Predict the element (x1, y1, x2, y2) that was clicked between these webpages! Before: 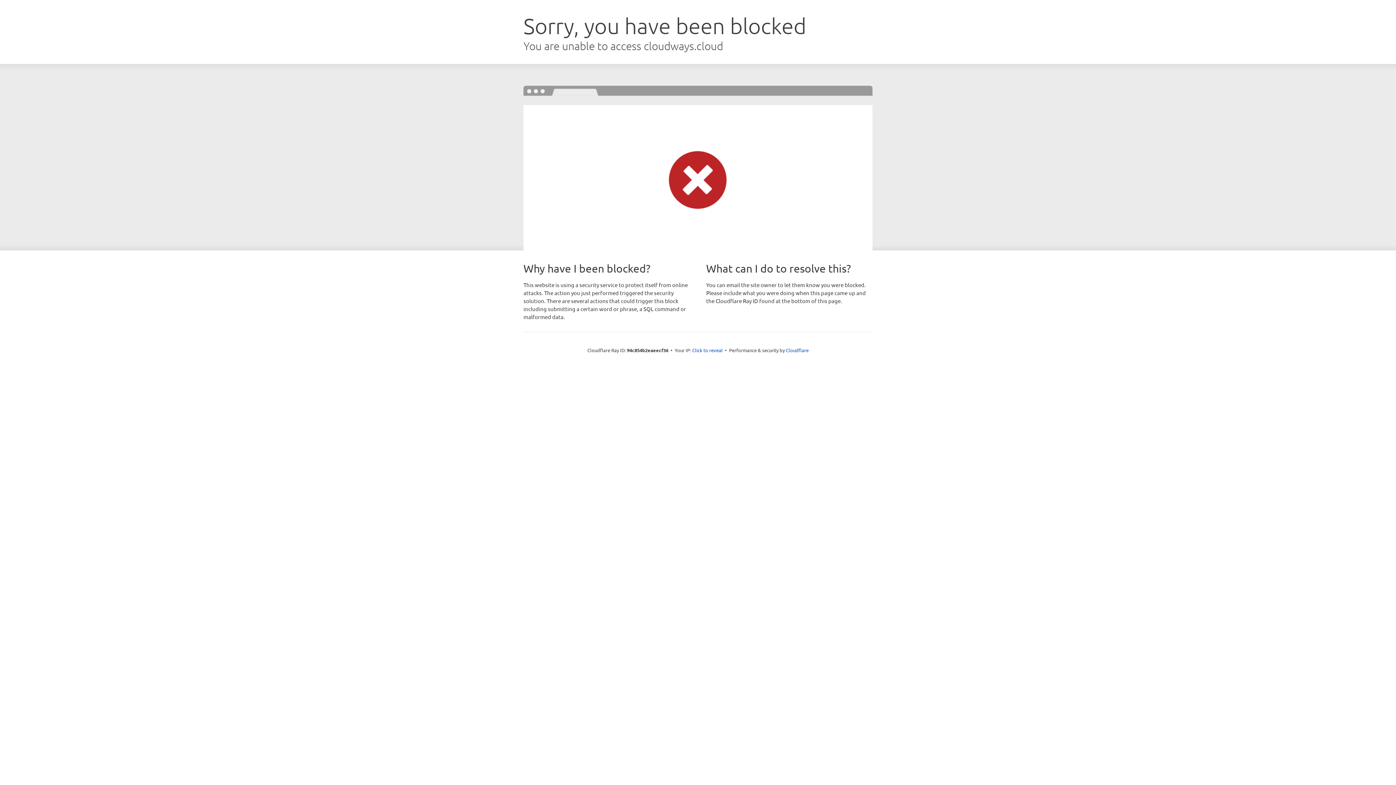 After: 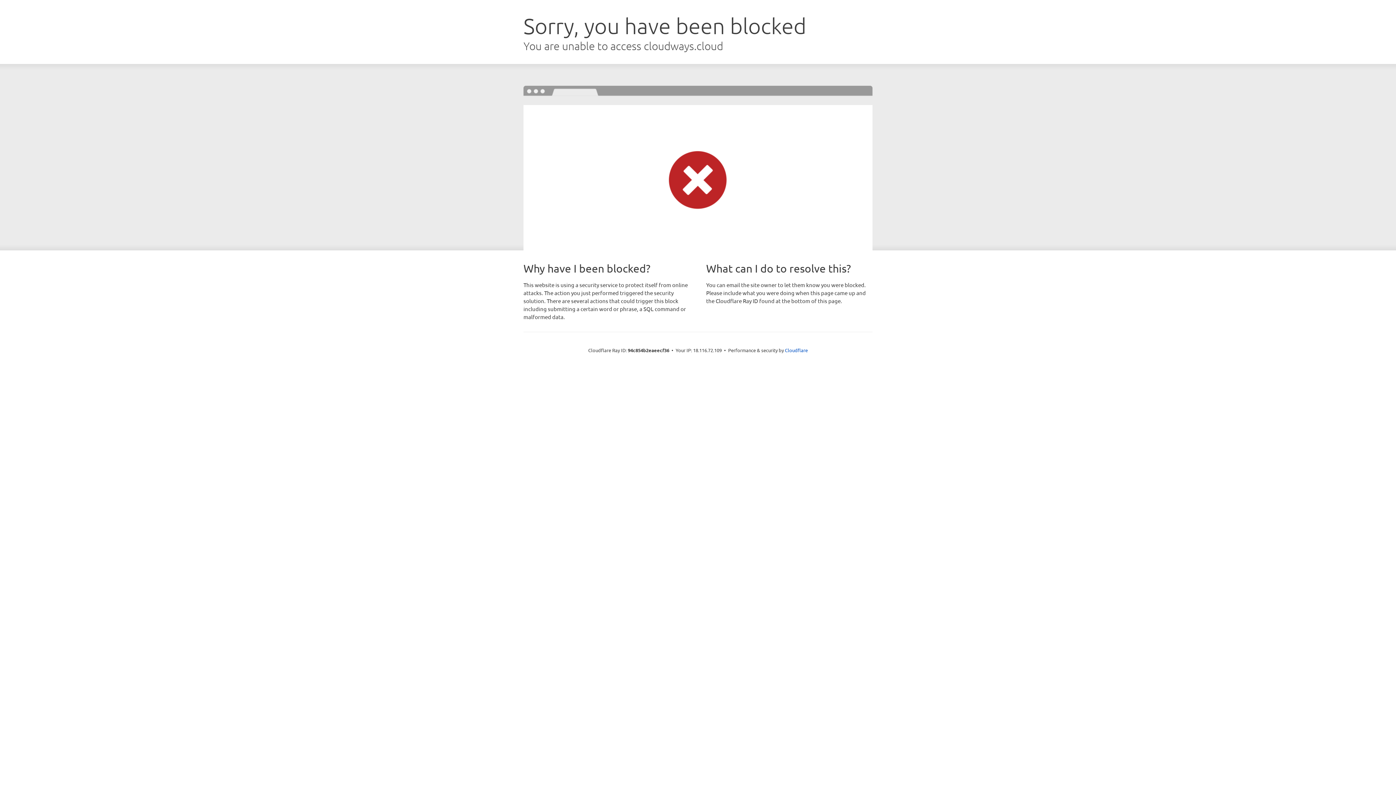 Action: label: Click to reveal bbox: (692, 346, 722, 353)